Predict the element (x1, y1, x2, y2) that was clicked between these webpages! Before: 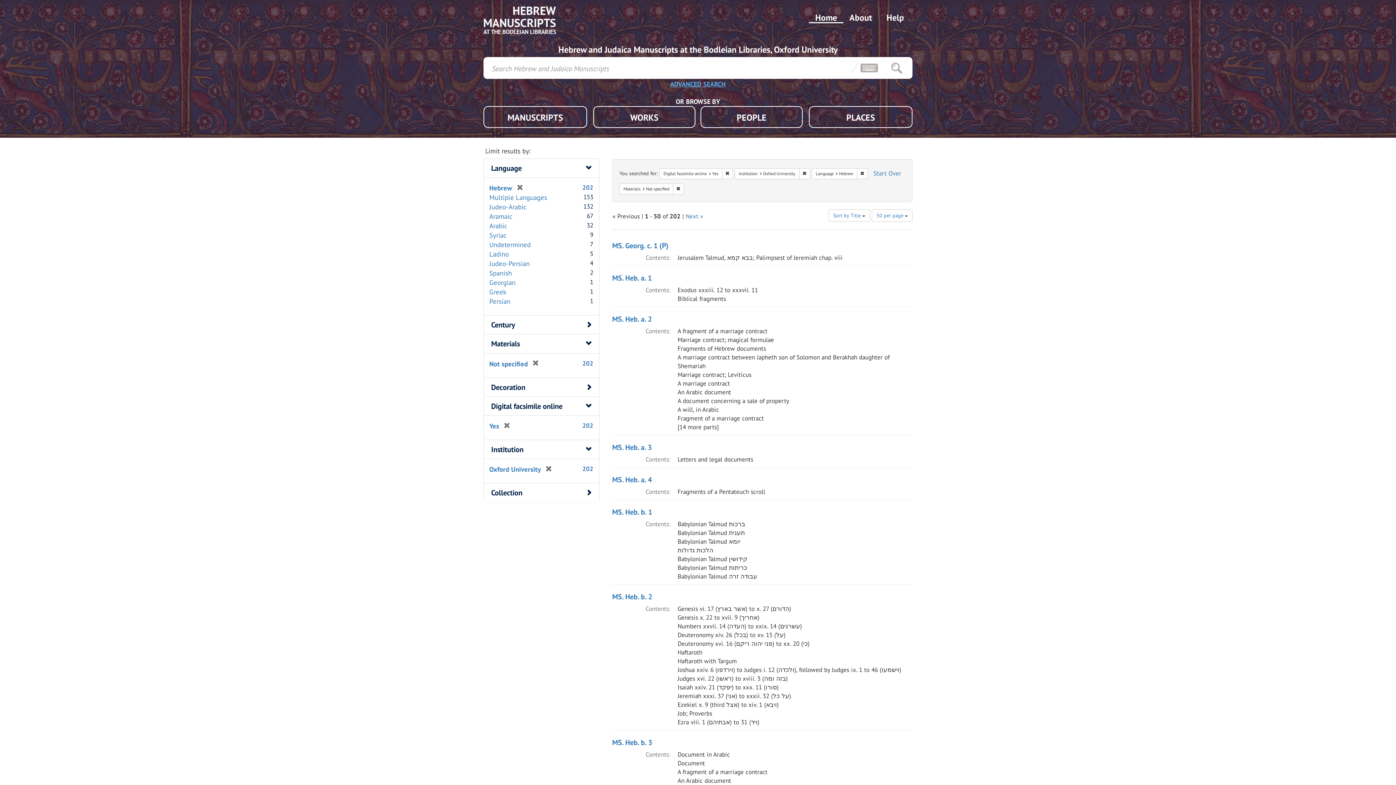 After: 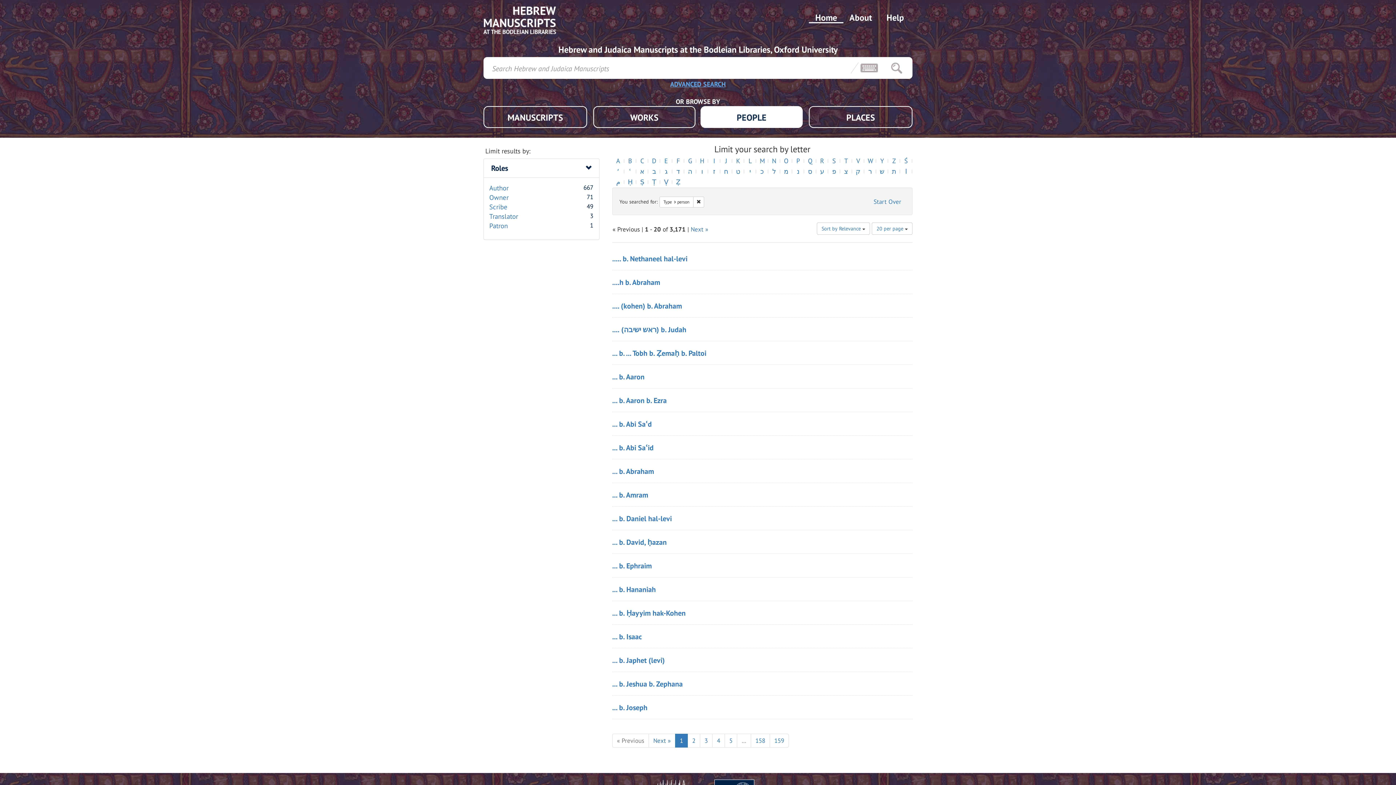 Action: label: PEOPLE bbox: (700, 106, 802, 128)